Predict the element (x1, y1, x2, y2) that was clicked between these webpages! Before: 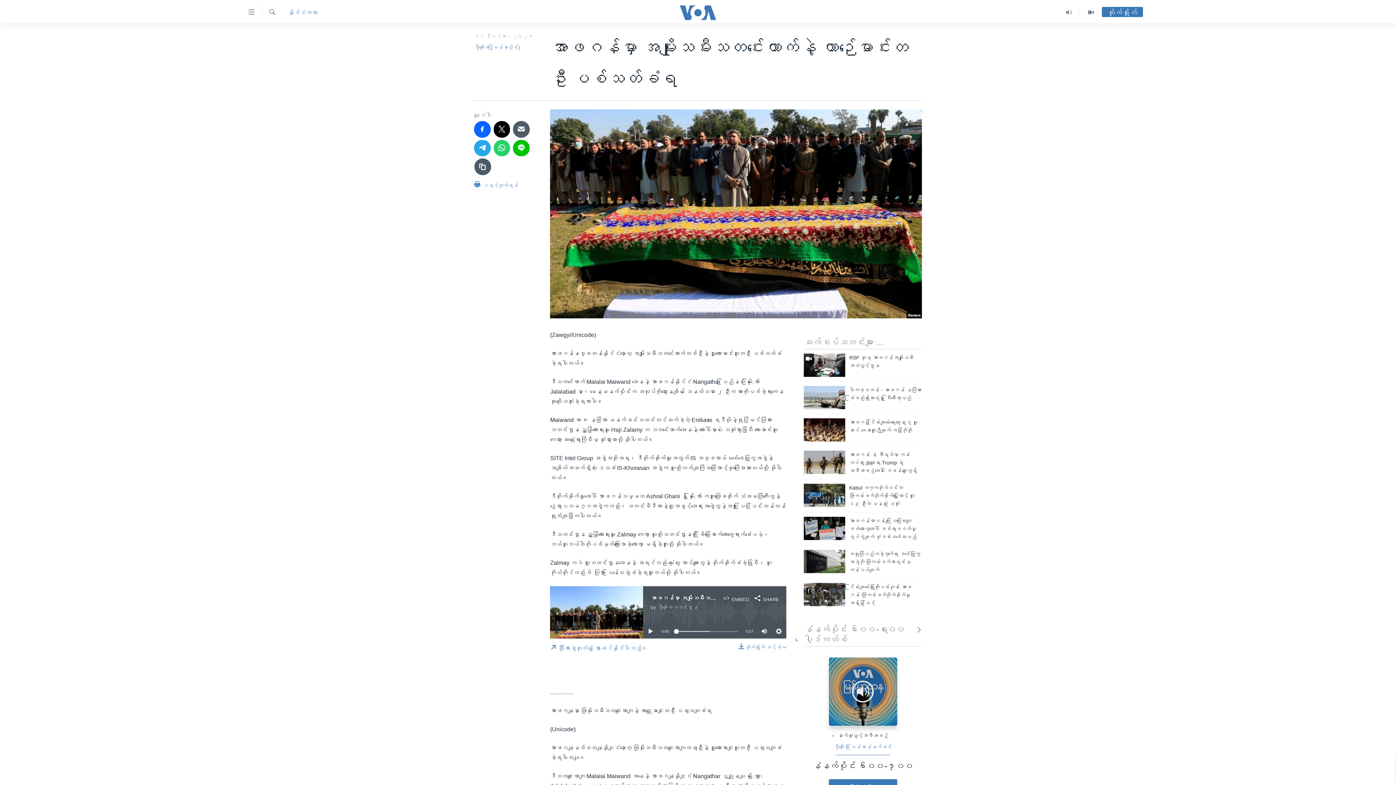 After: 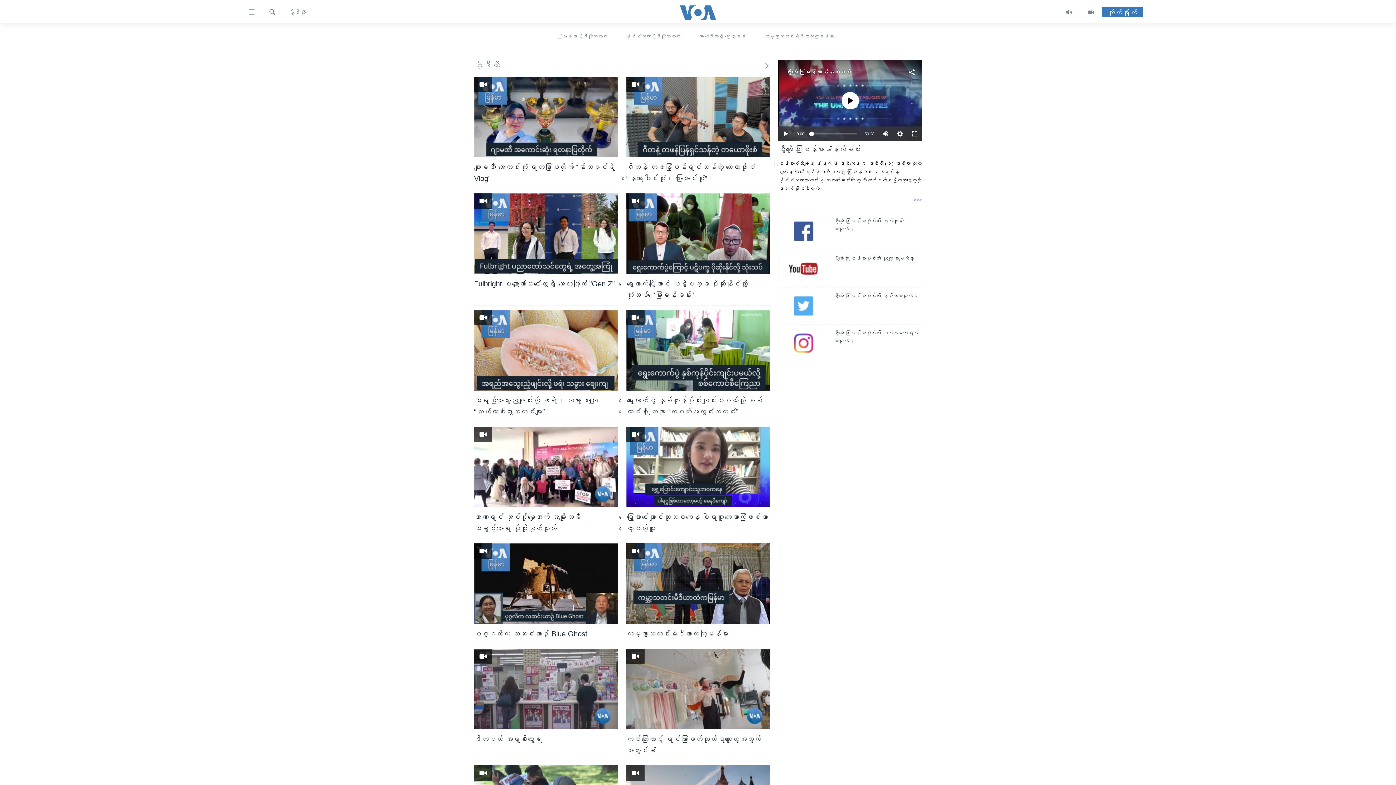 Action: bbox: (1080, 6, 1102, 18)